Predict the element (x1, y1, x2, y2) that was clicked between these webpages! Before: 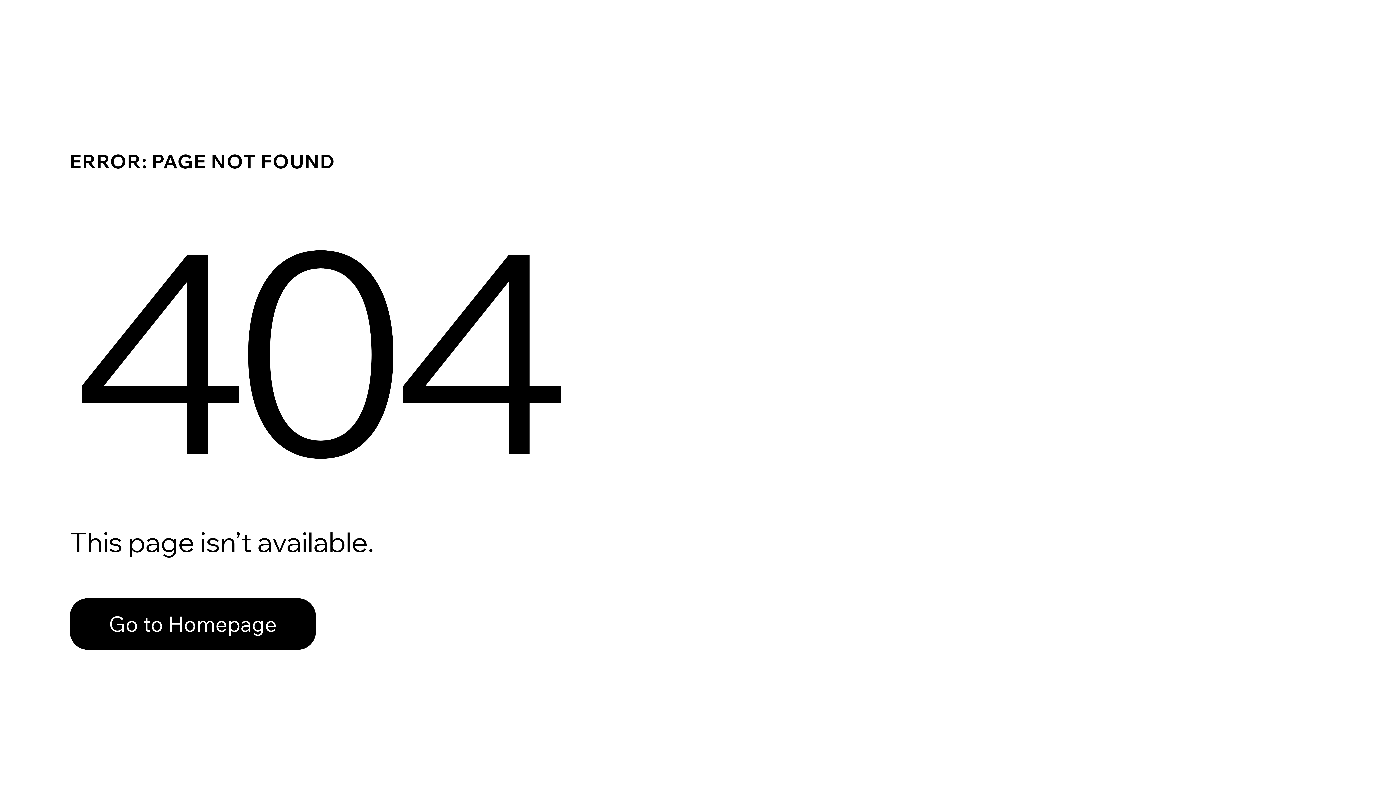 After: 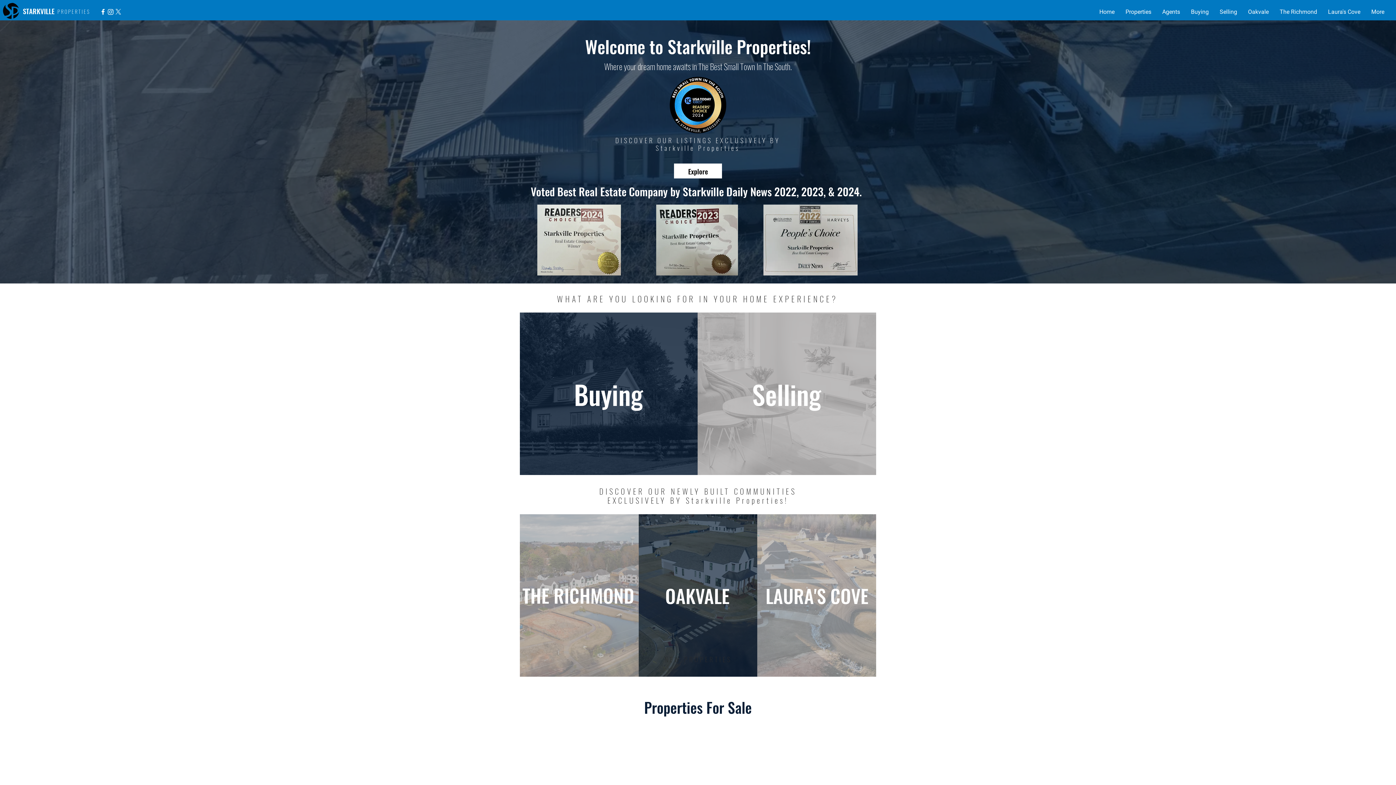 Action: bbox: (69, 582, 768, 659) label: Go to Homepage